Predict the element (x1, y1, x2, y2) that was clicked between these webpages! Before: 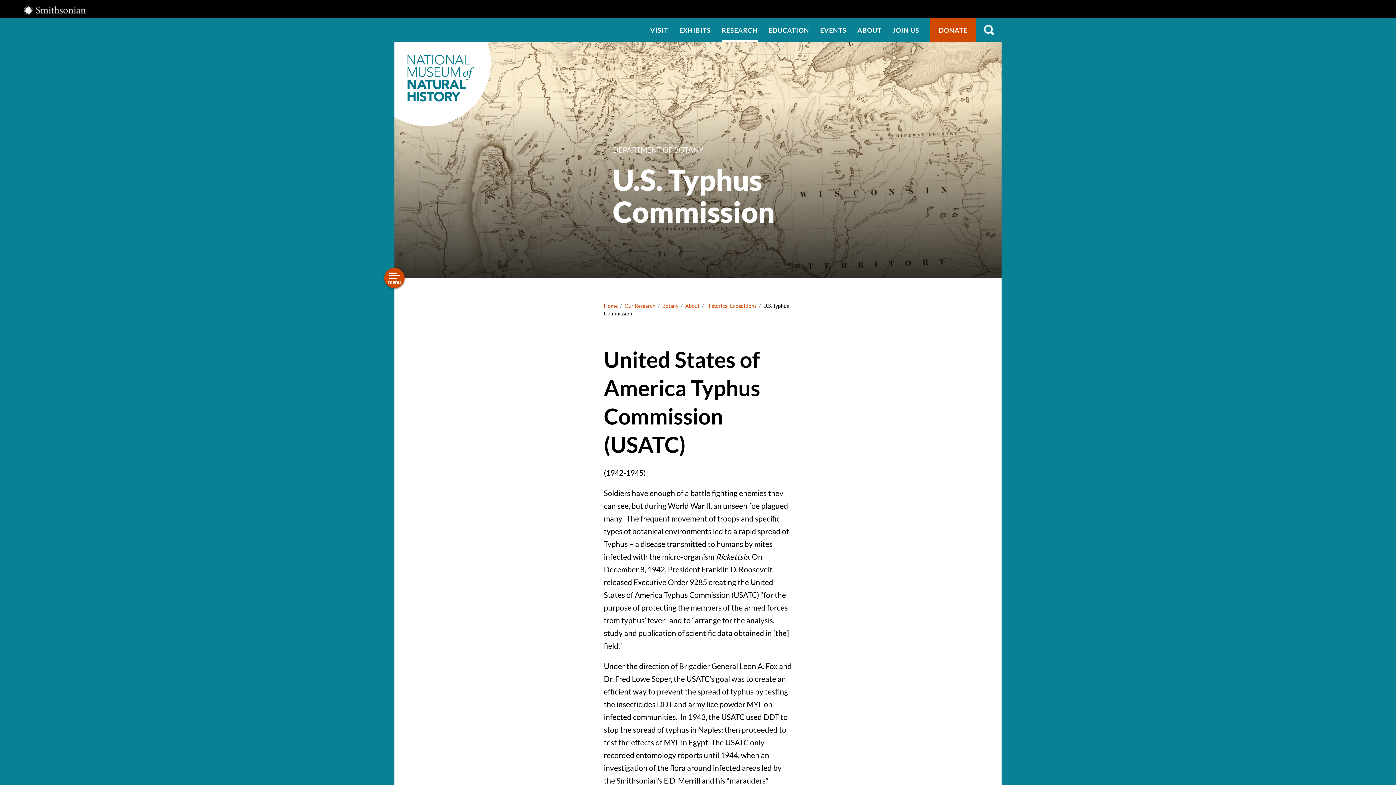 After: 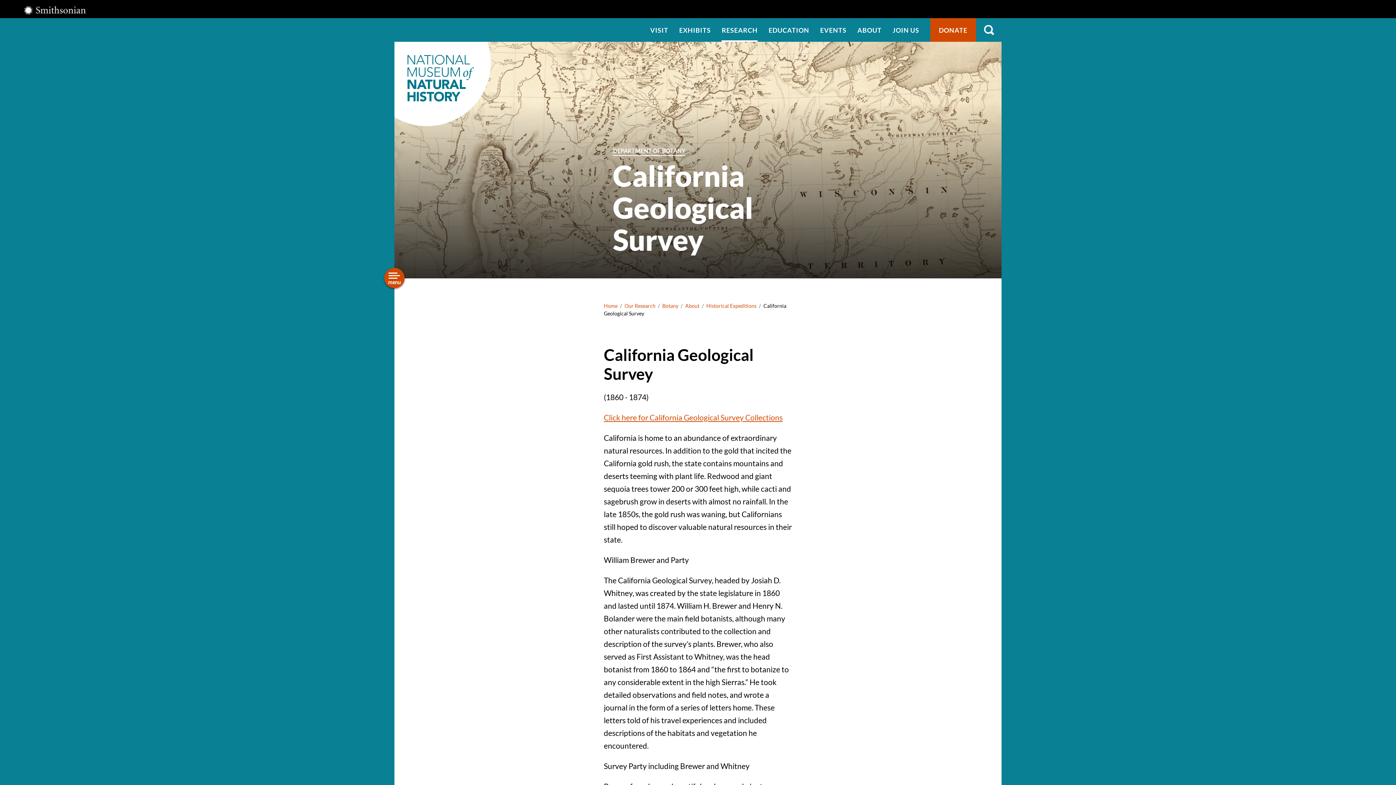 Action: bbox: (310, 367, 389, 386) label: California Geological Survey